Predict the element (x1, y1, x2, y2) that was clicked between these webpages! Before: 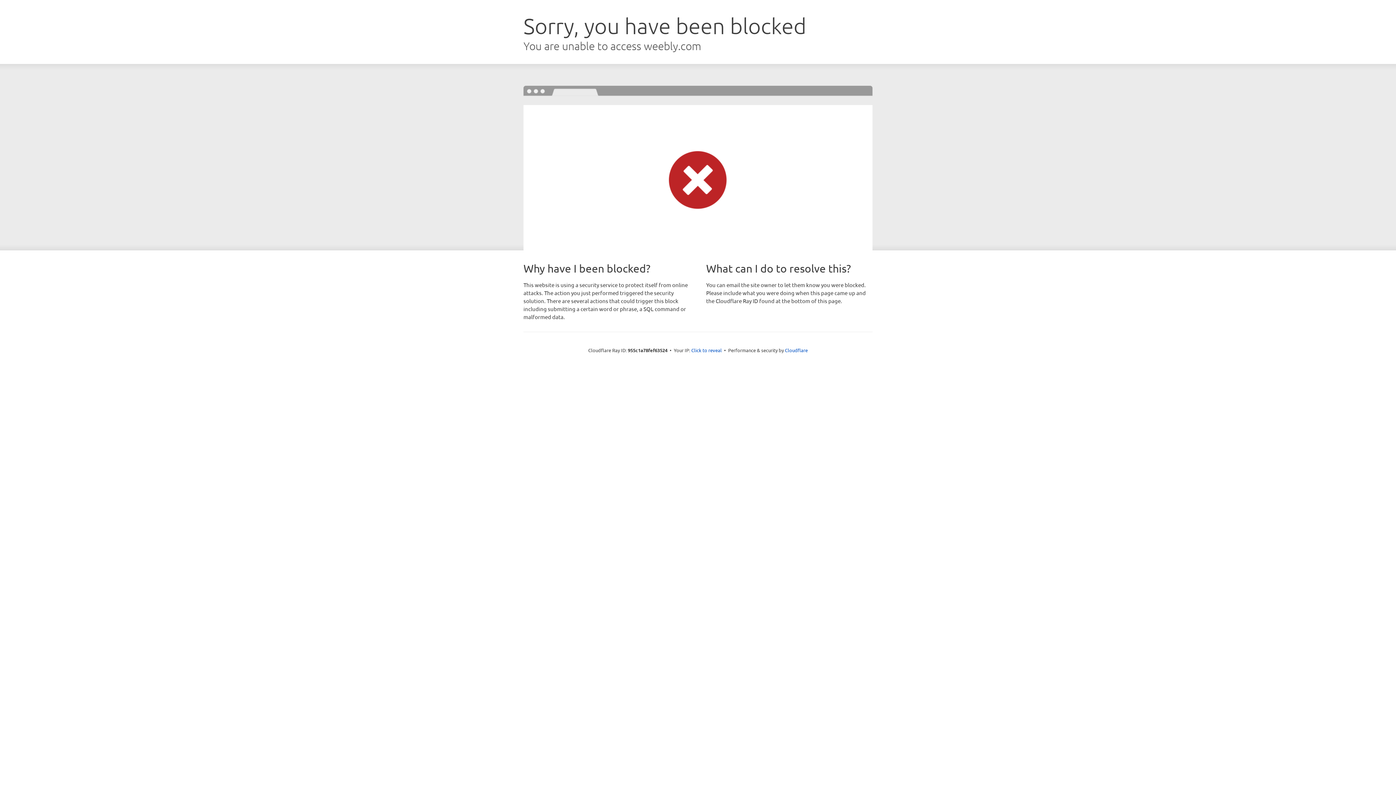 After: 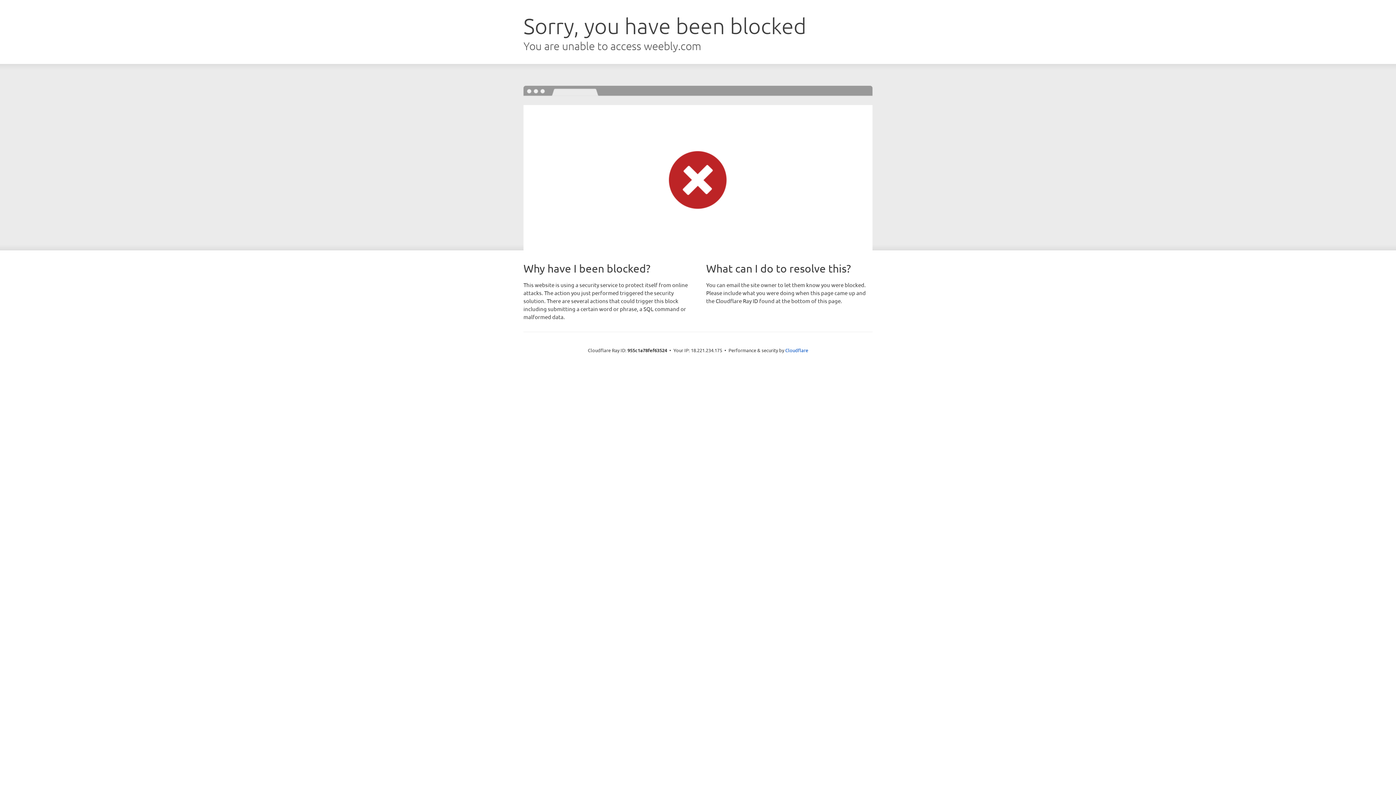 Action: bbox: (691, 346, 722, 353) label: Click to reveal